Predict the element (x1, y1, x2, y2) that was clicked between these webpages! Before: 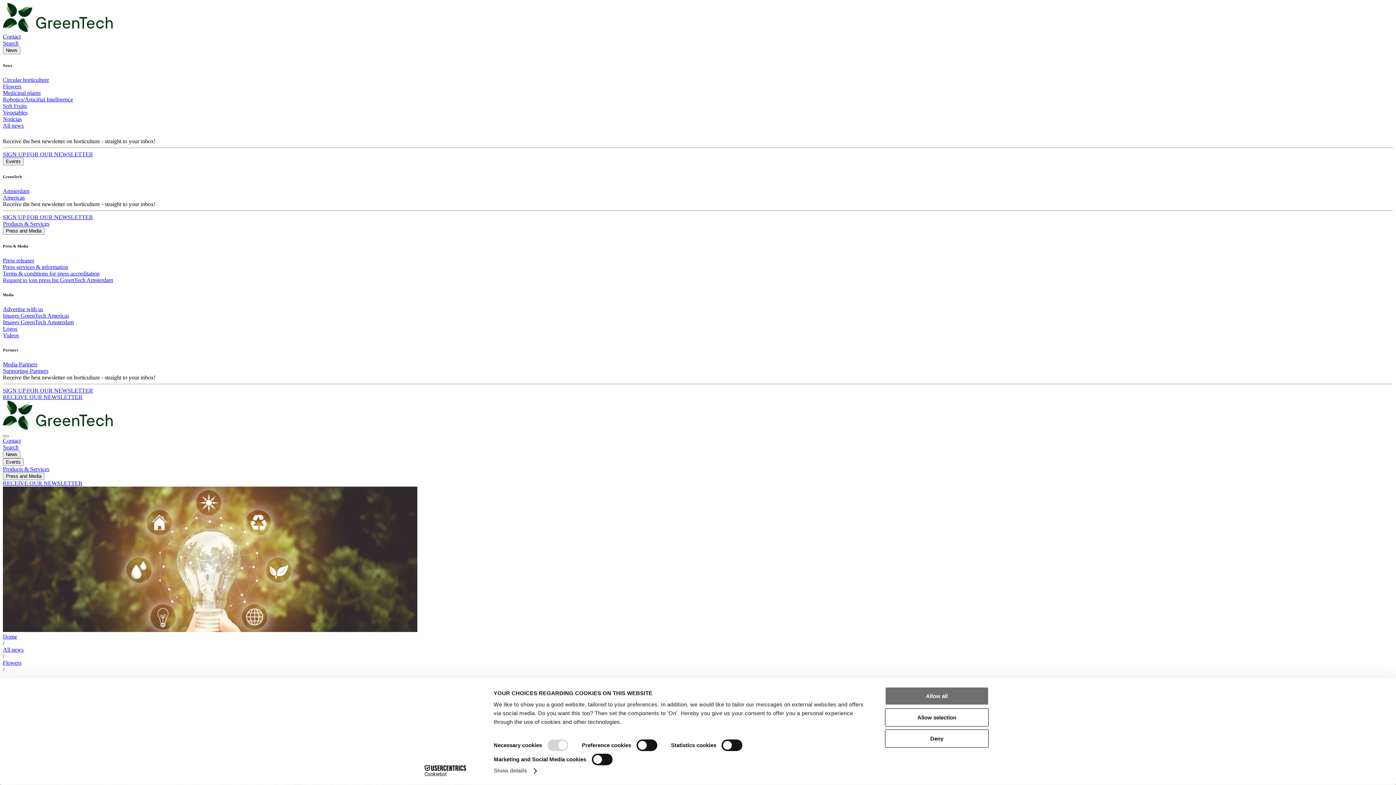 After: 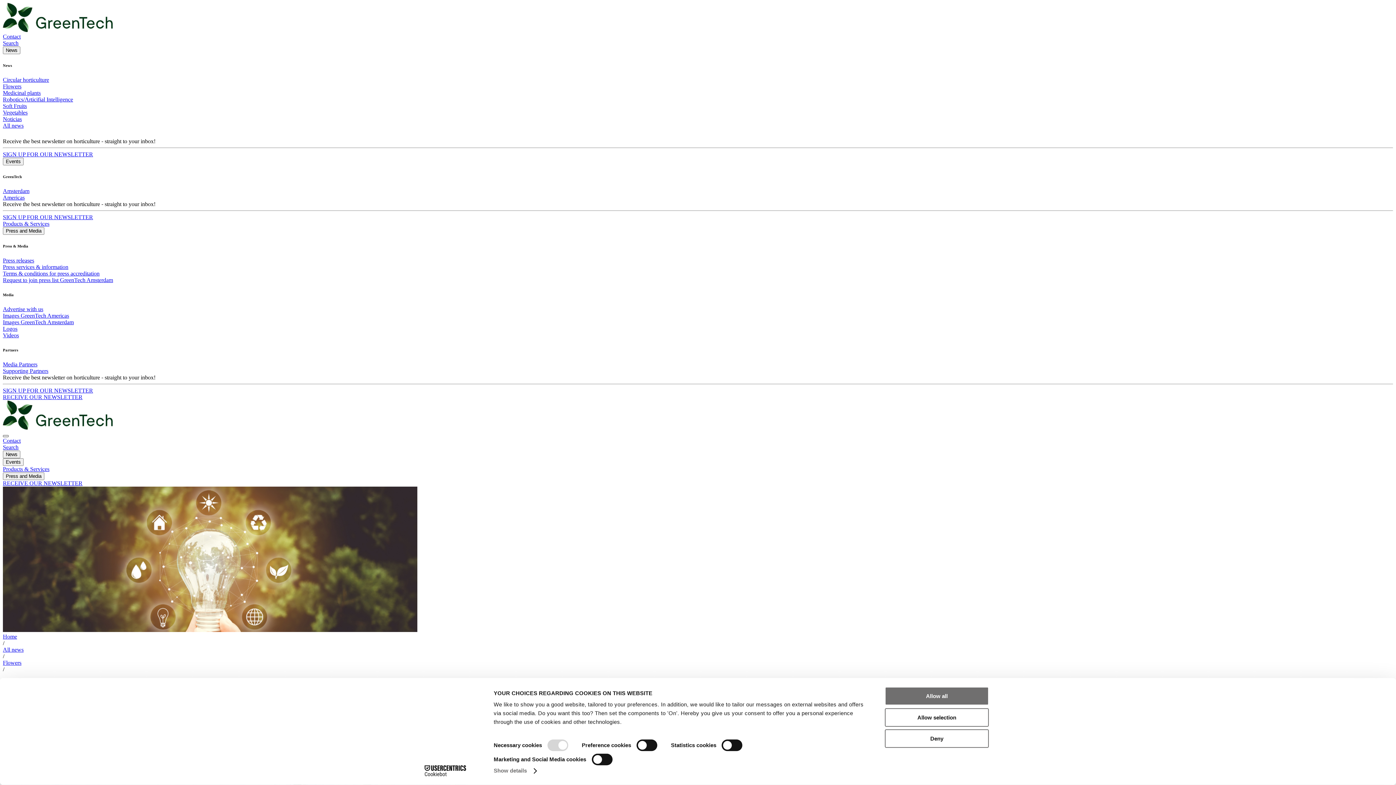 Action: bbox: (2, 435, 8, 437)